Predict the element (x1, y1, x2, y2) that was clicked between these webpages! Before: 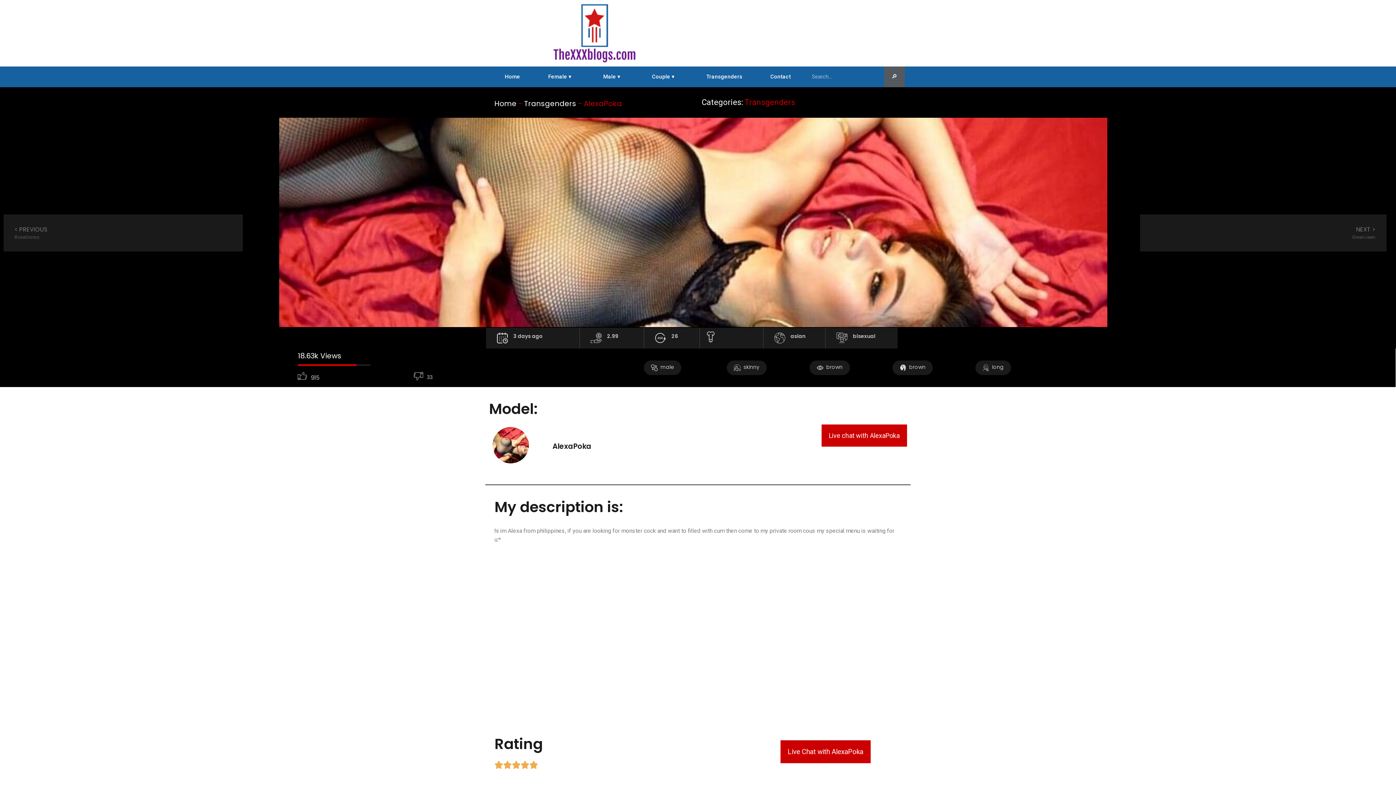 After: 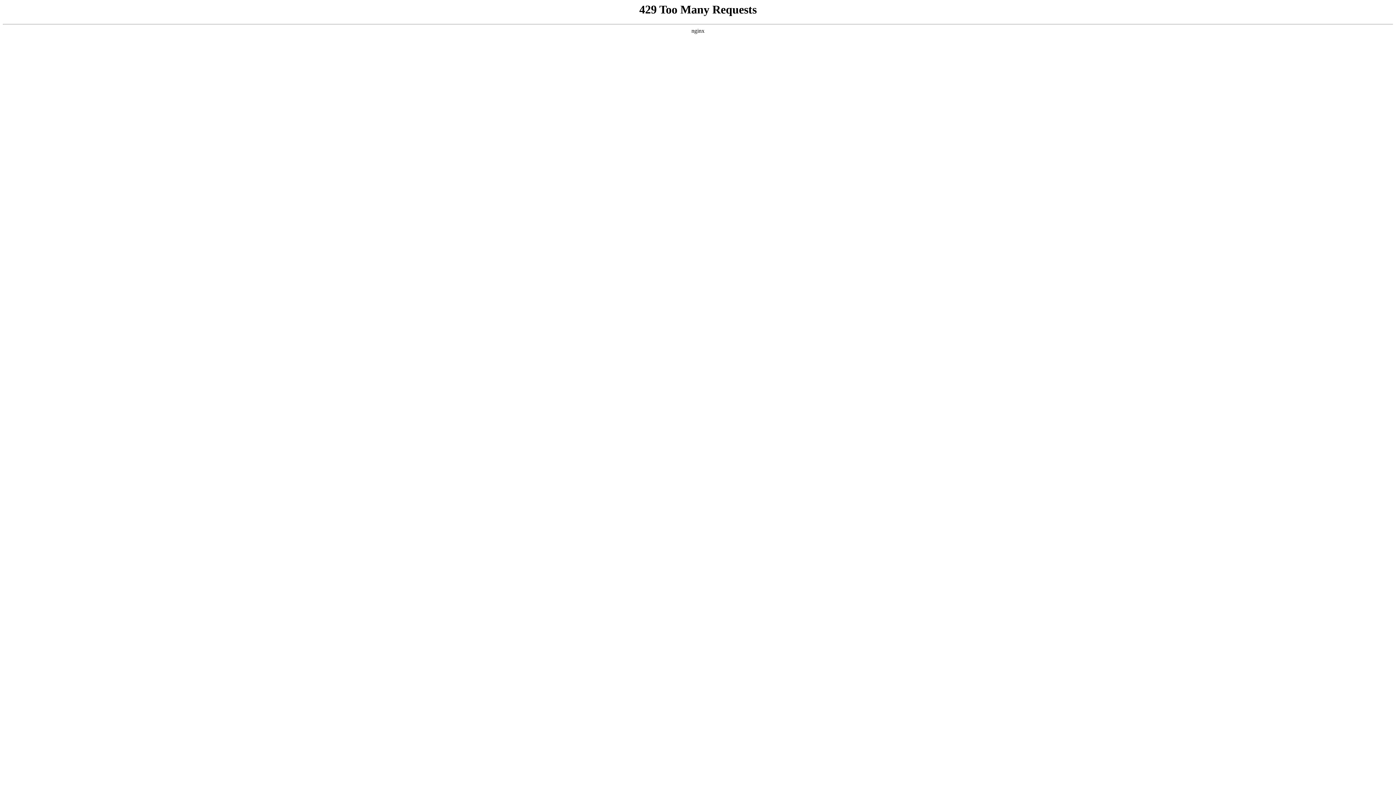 Action: label: Search bbox: (884, 66, 904, 87)